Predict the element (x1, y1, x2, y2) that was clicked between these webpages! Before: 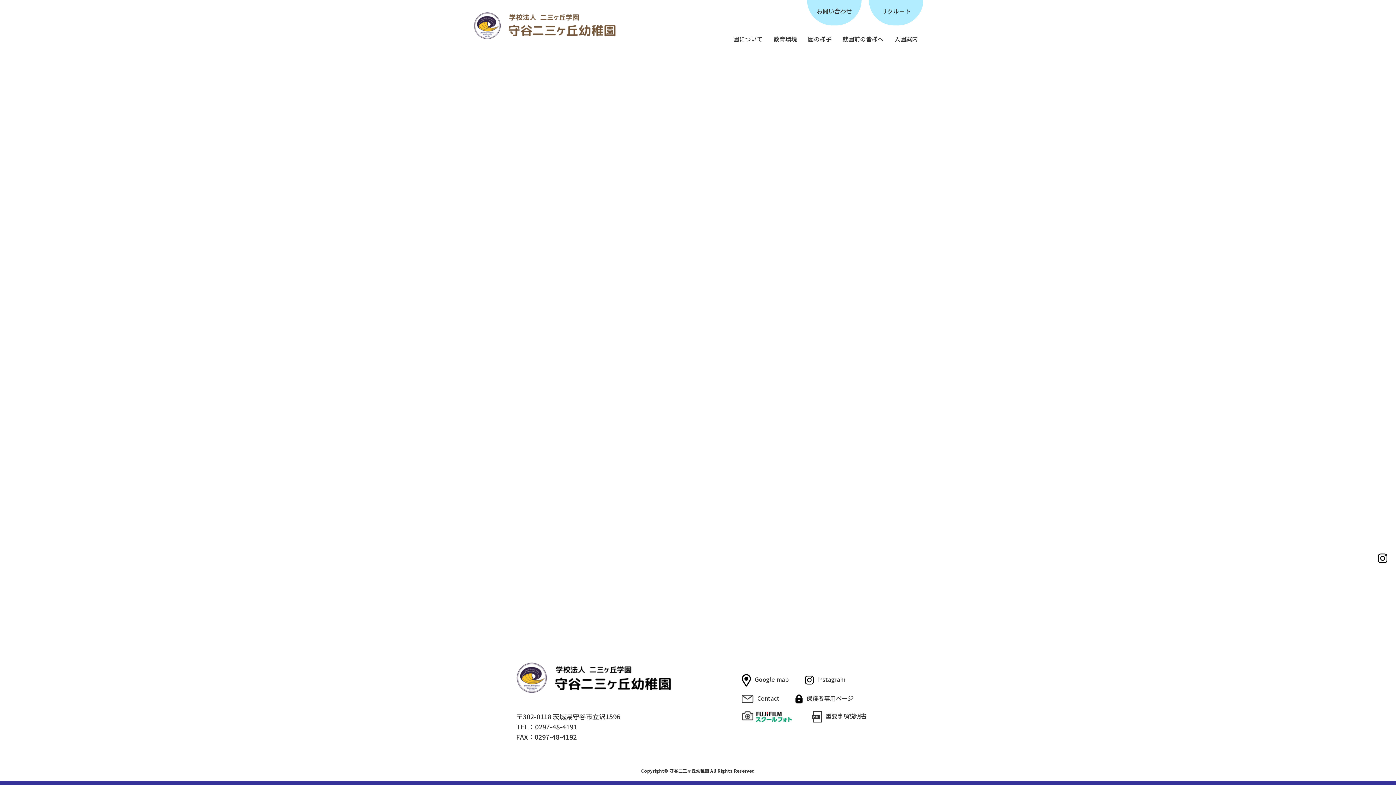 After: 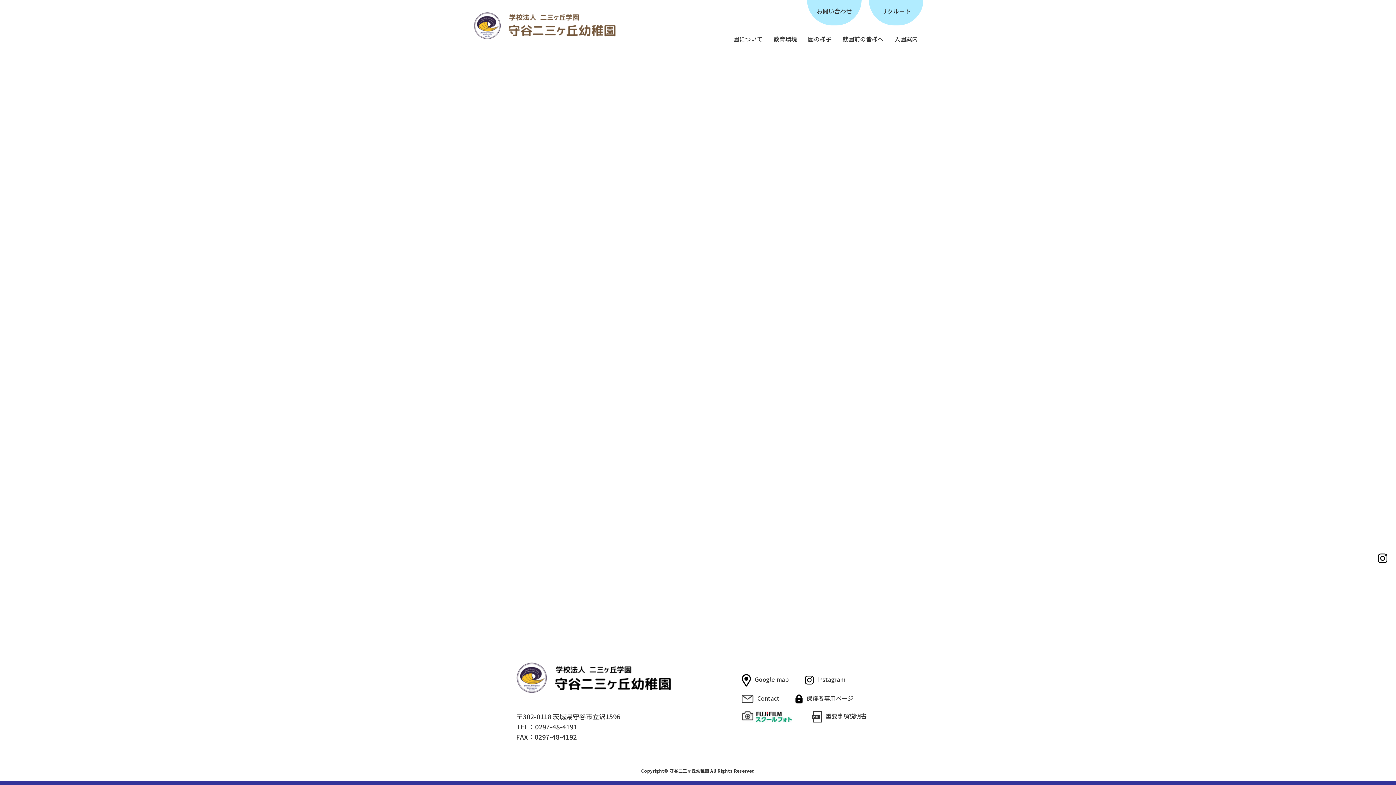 Action: bbox: (805, 675, 845, 685) label: Instagram